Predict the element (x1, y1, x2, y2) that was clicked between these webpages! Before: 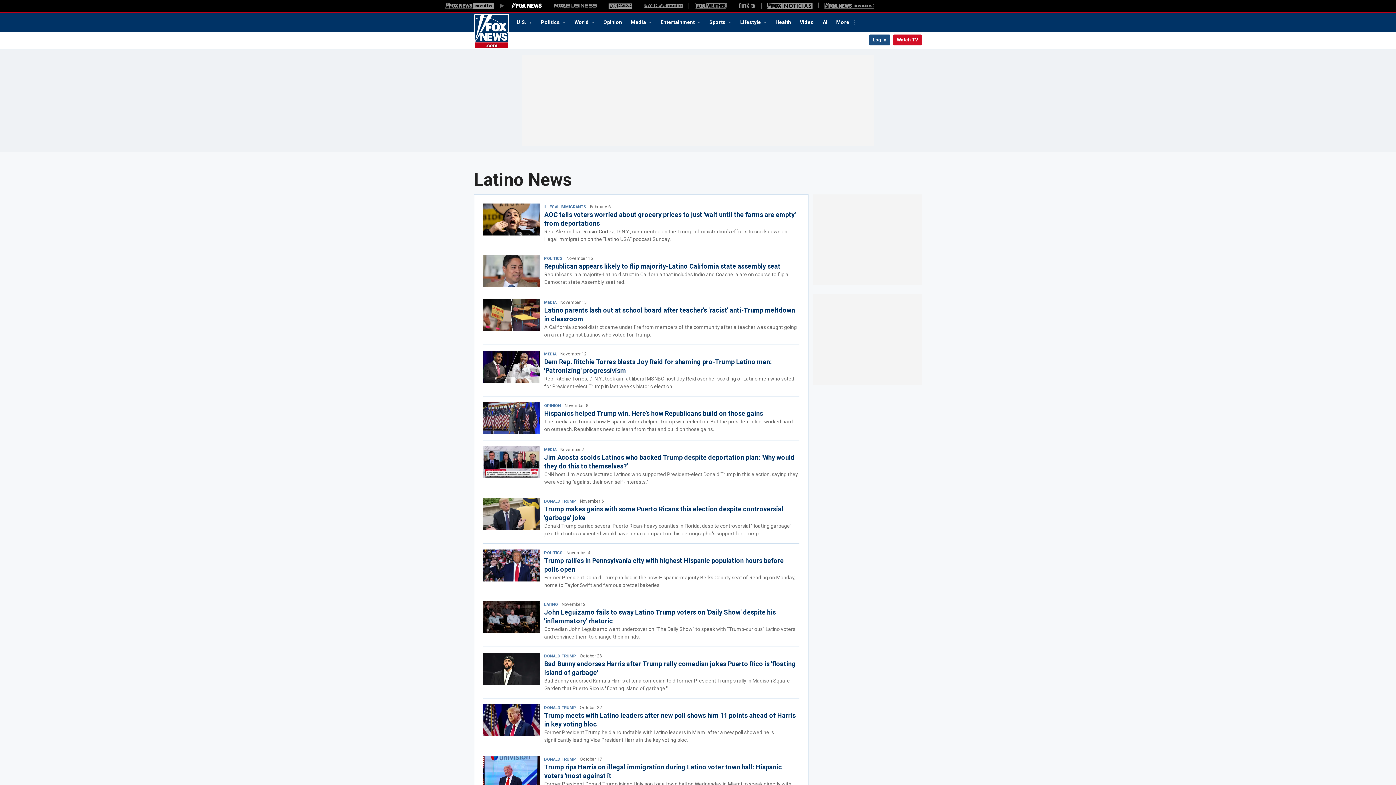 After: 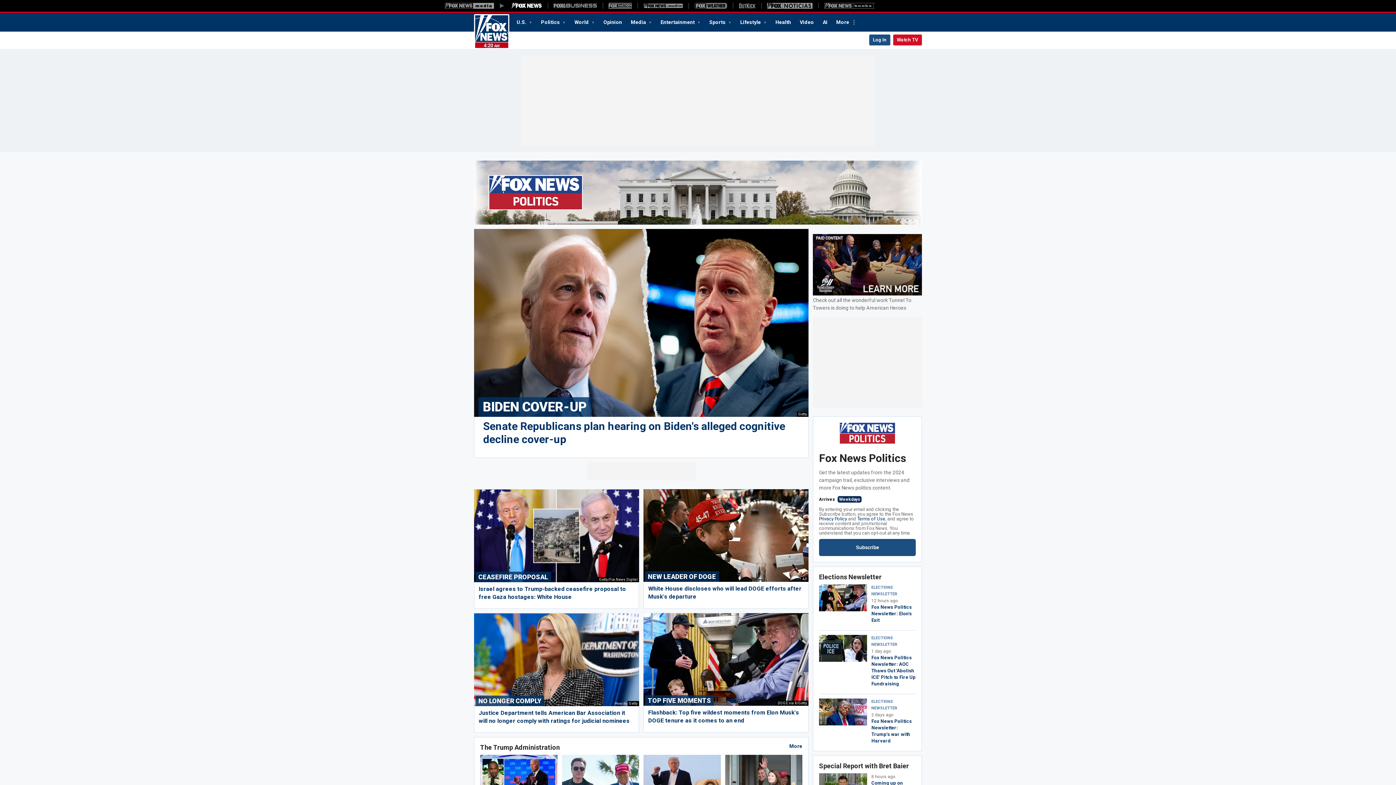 Action: label: Politics  bbox: (536, 16, 570, 28)